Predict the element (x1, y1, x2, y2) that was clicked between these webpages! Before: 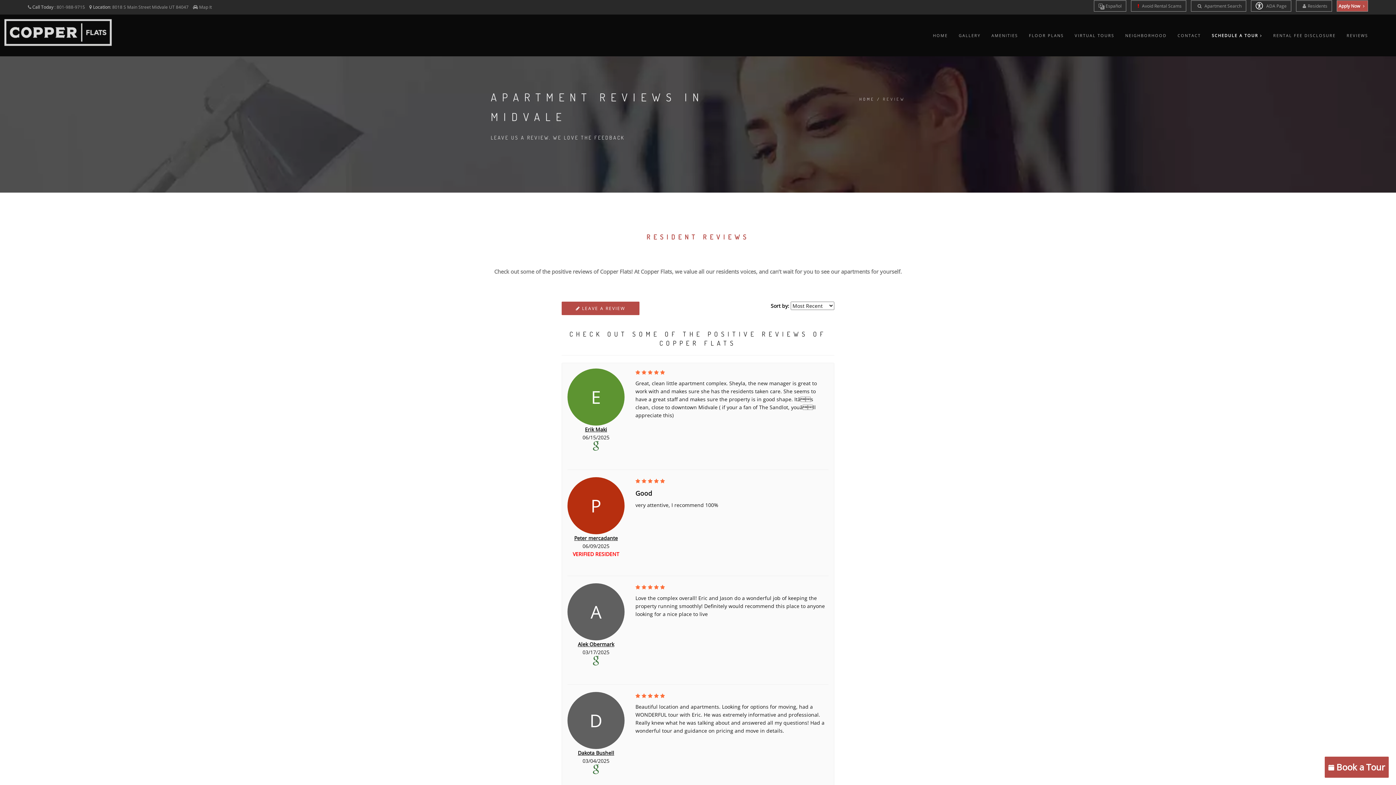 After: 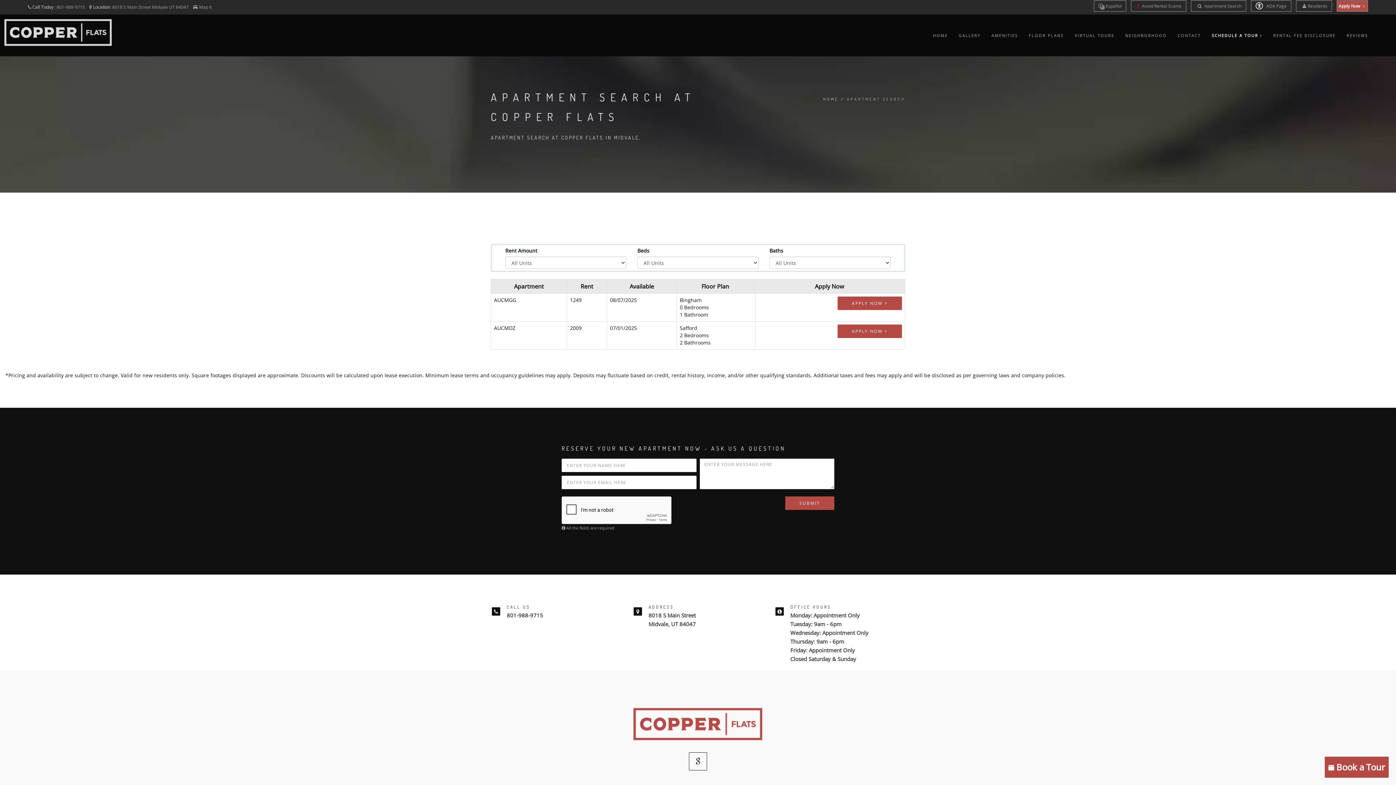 Action: bbox: (1191, 0, 1246, 11) label:  Apartment Search